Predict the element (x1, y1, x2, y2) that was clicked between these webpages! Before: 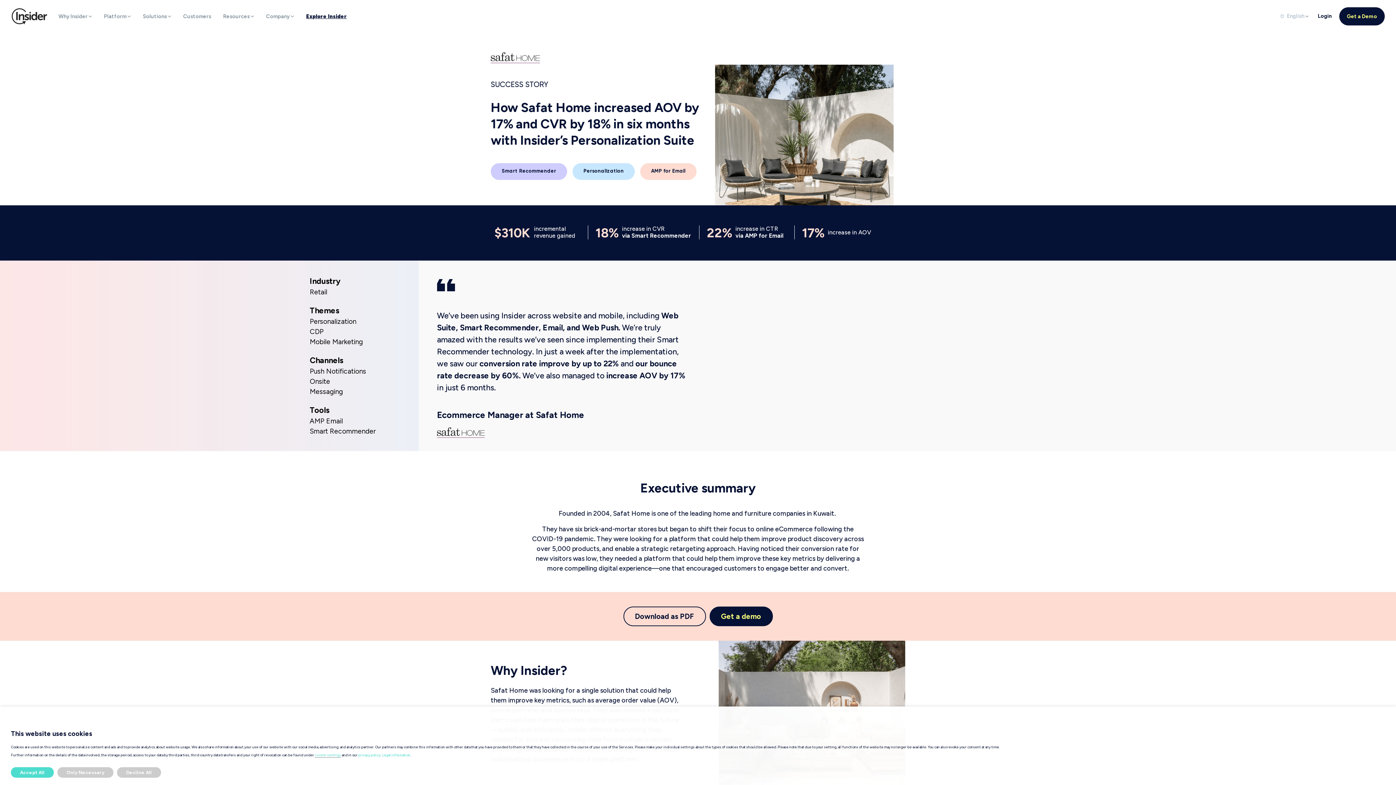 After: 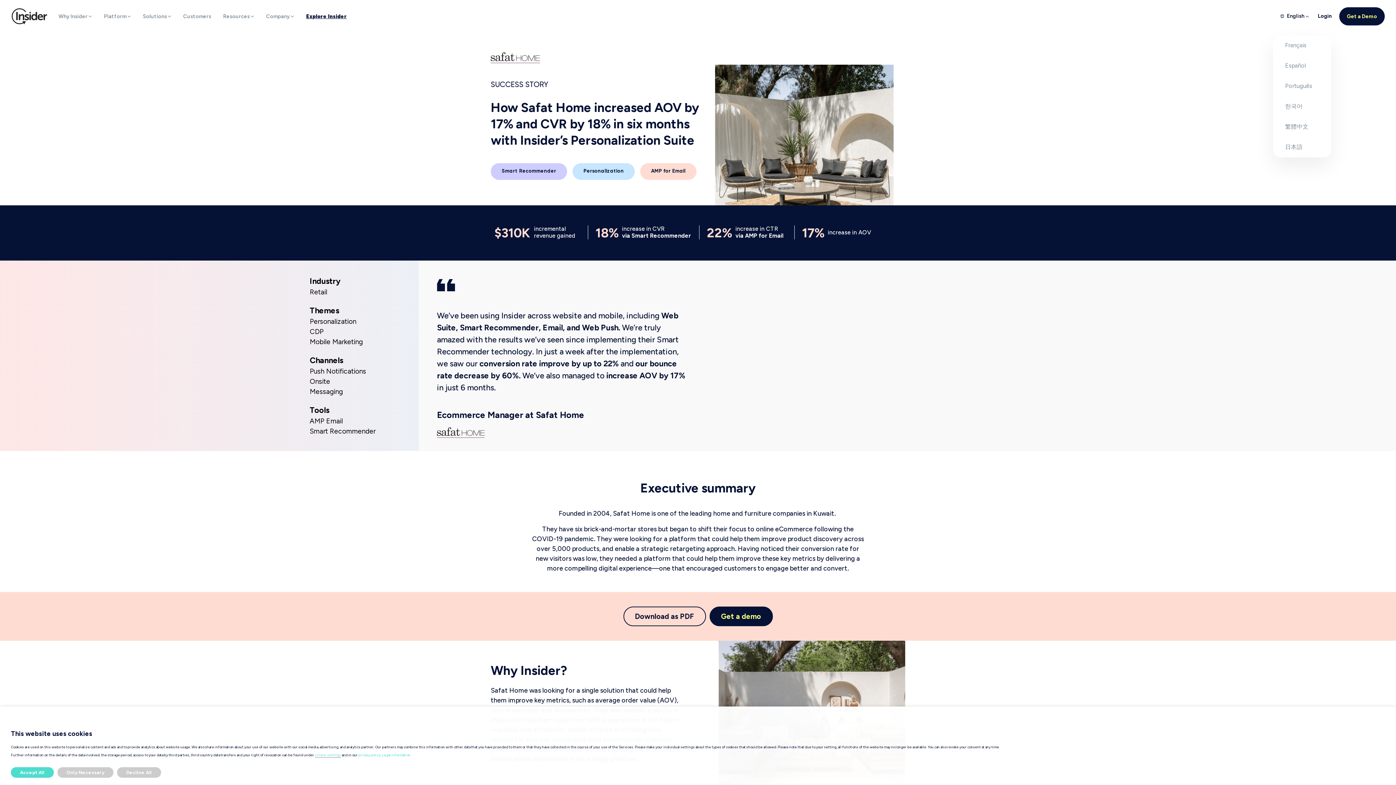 Action: bbox: (1273, 7, 1310, 24) label:  English 